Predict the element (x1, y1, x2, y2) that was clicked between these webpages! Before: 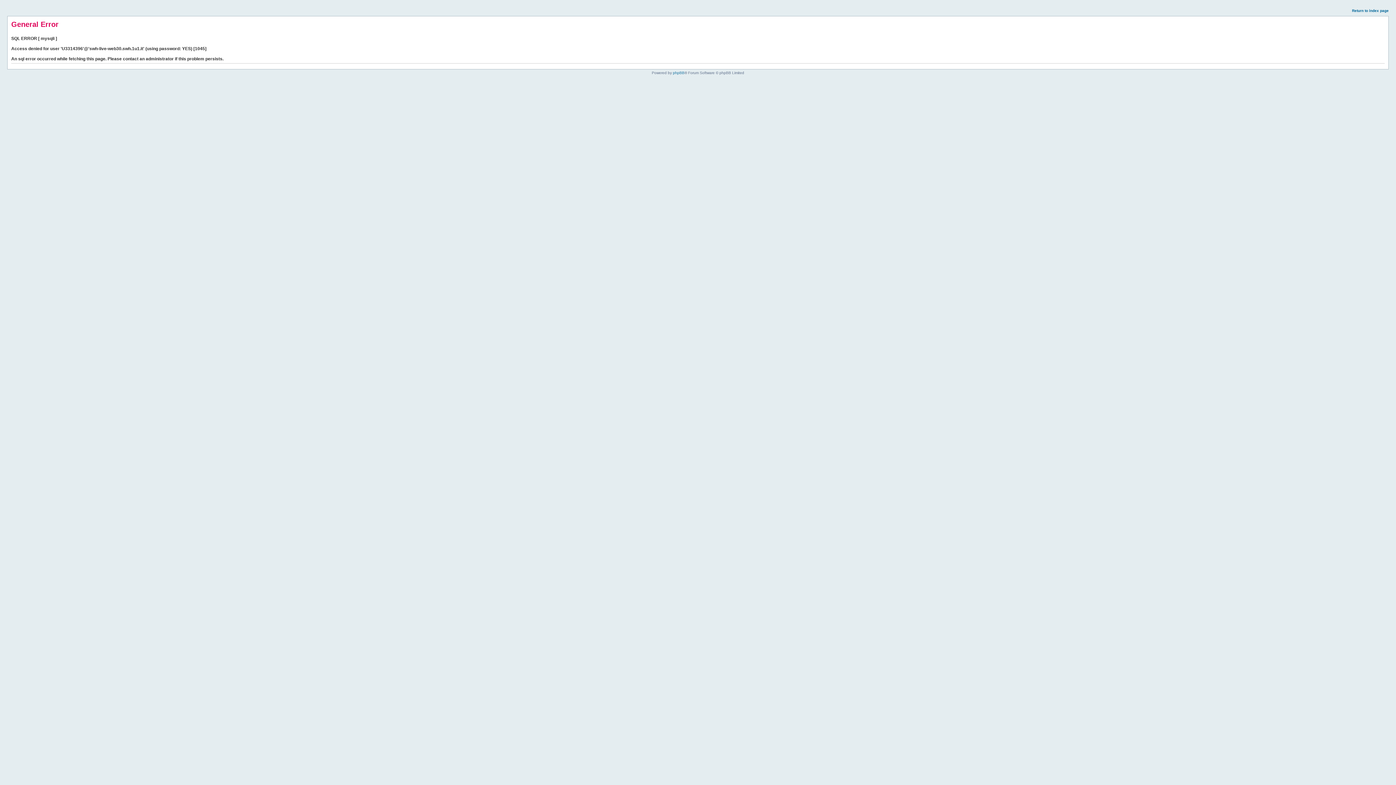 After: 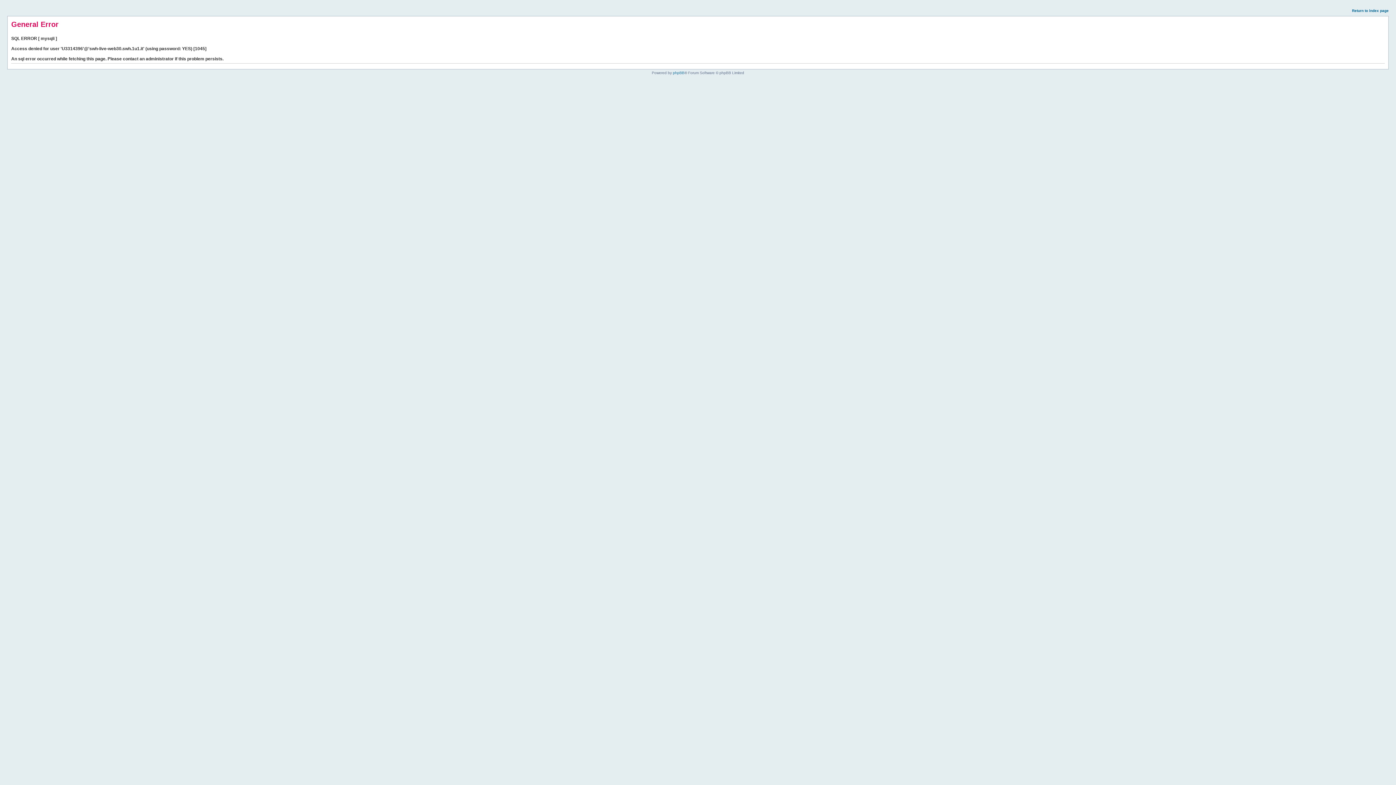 Action: label: Return to index page bbox: (1352, 8, 1389, 12)